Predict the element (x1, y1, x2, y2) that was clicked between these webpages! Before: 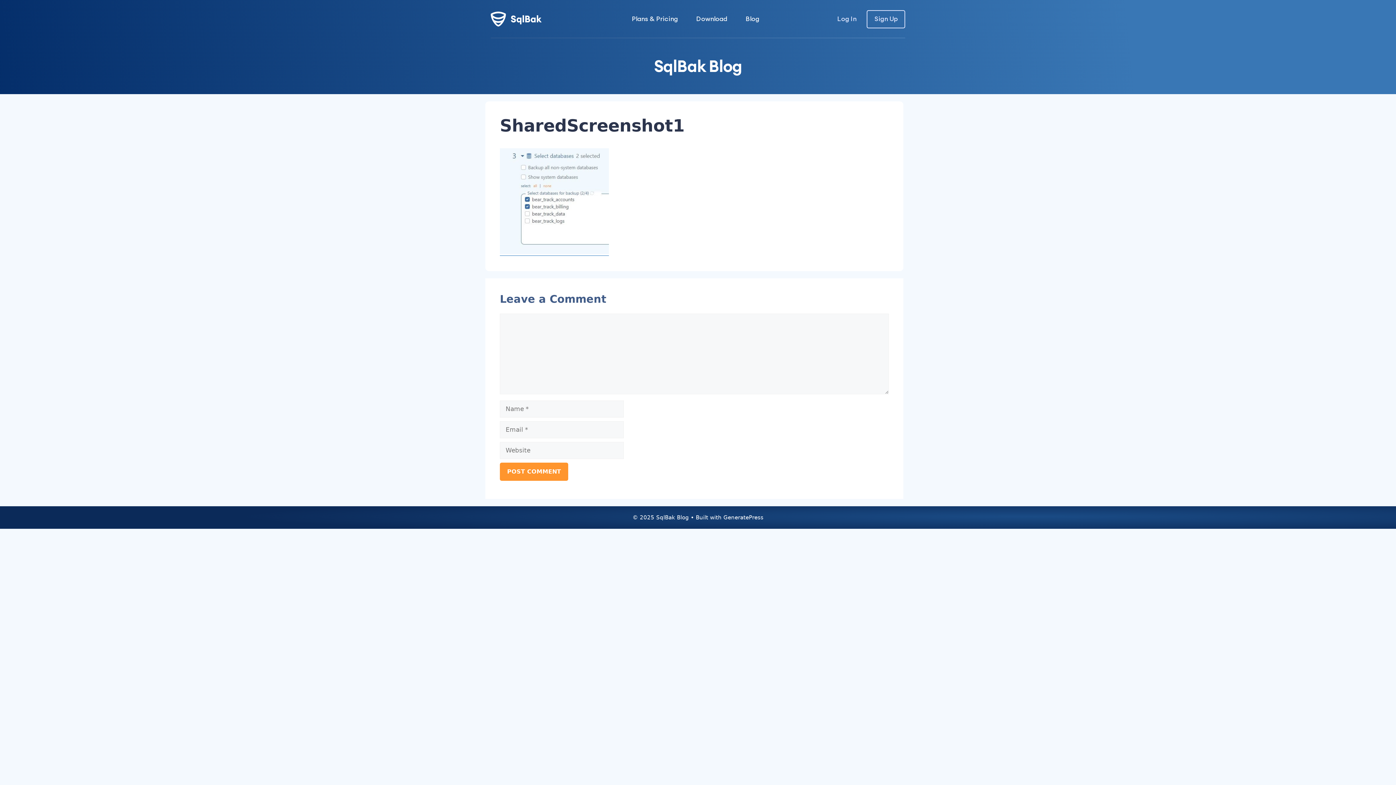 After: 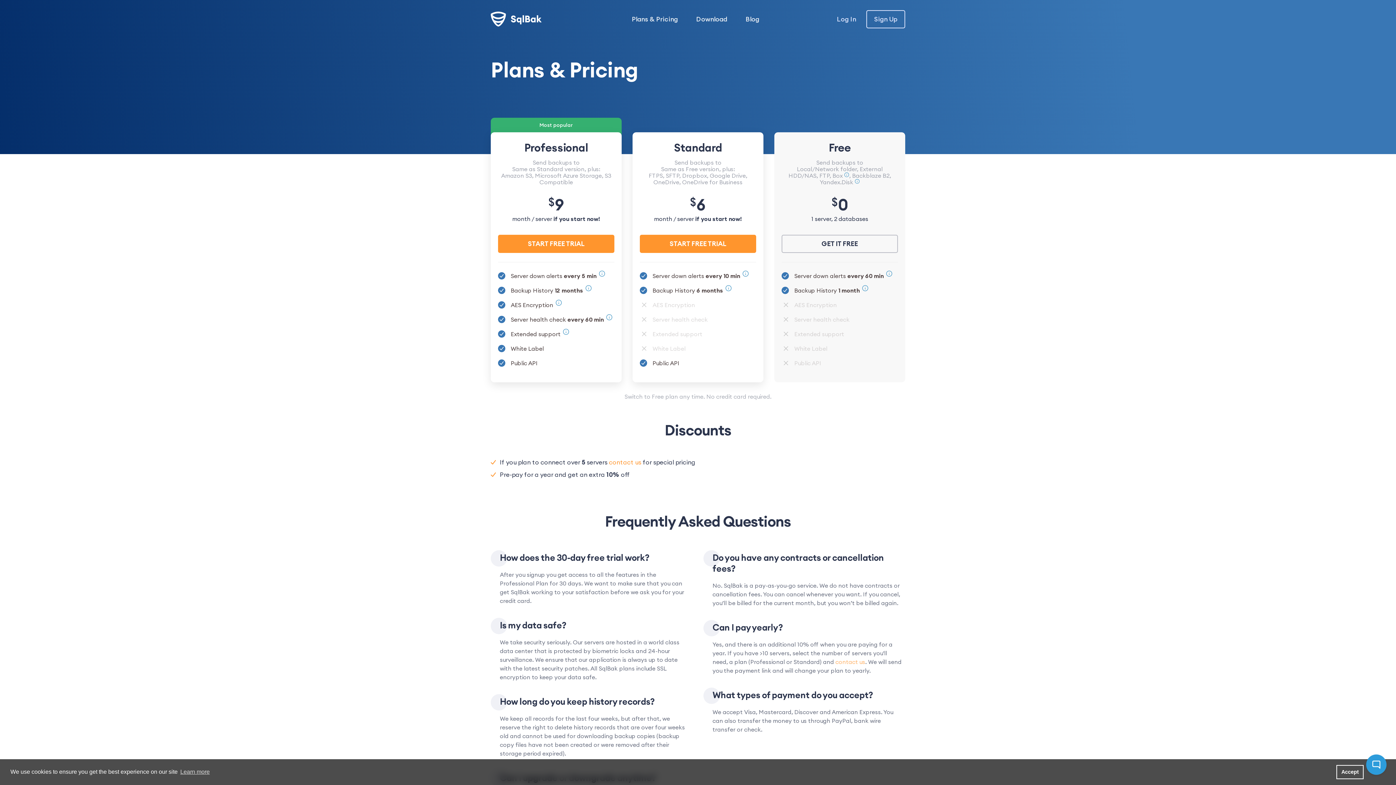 Action: bbox: (632, 14, 678, 22) label: Plans & Pricing